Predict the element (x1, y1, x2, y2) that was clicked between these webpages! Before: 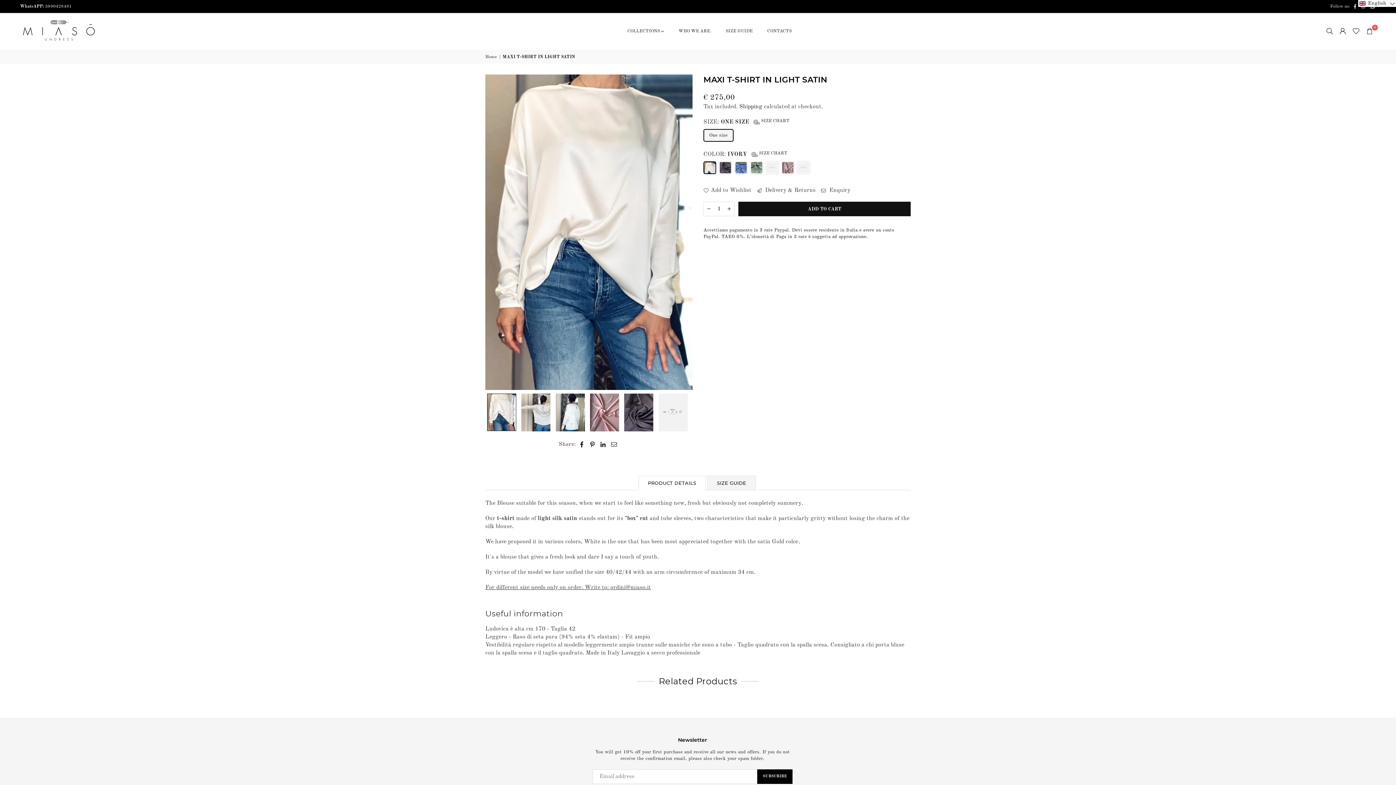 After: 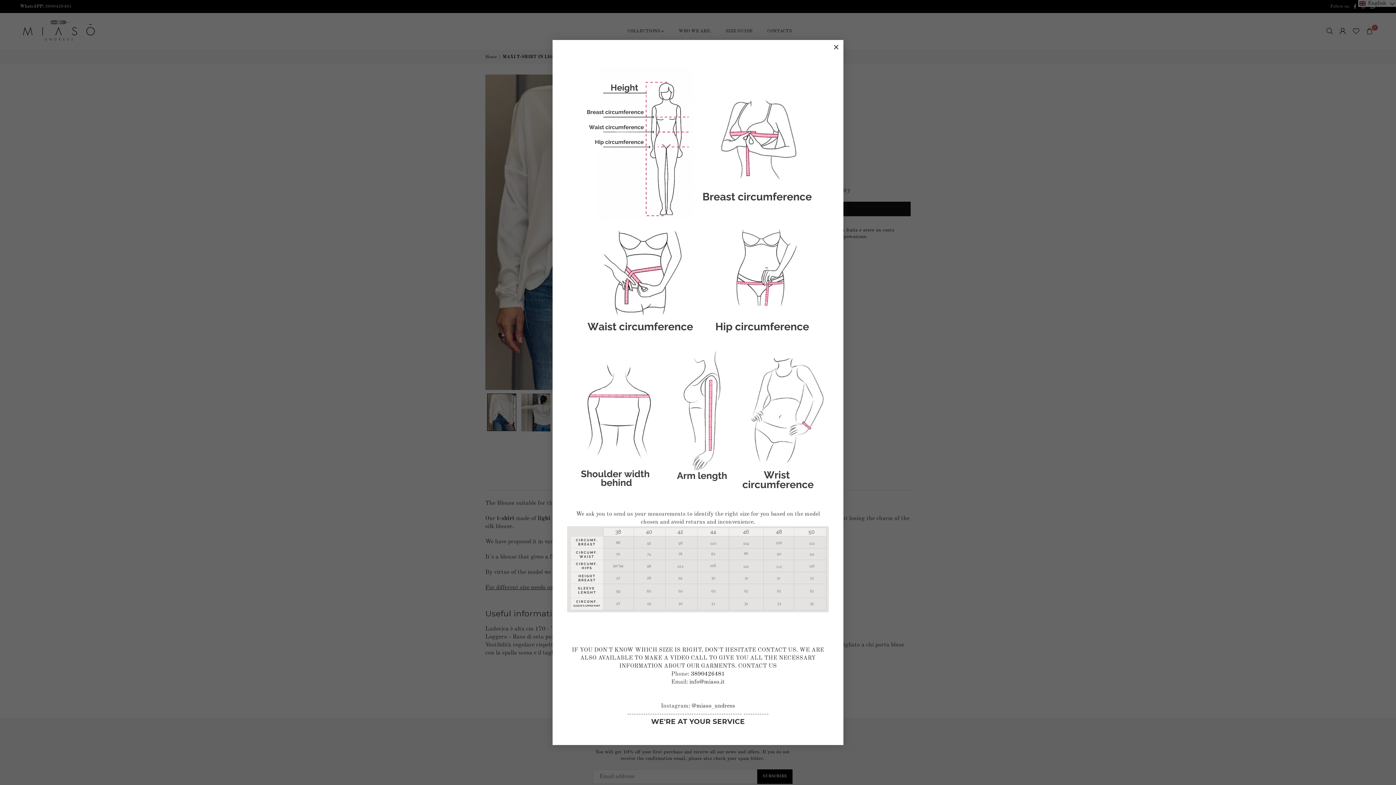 Action: label:  SIZE CHART bbox: (751, 150, 787, 158)